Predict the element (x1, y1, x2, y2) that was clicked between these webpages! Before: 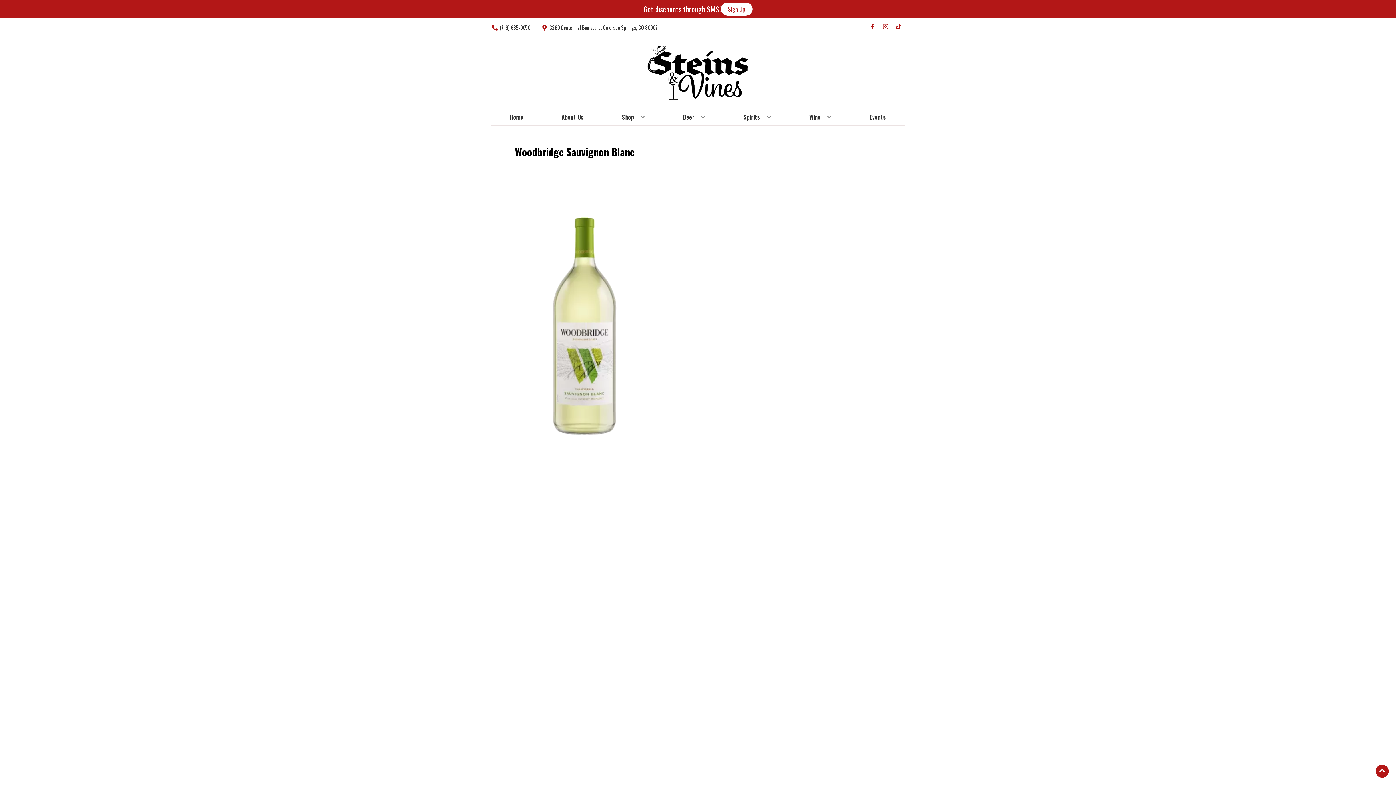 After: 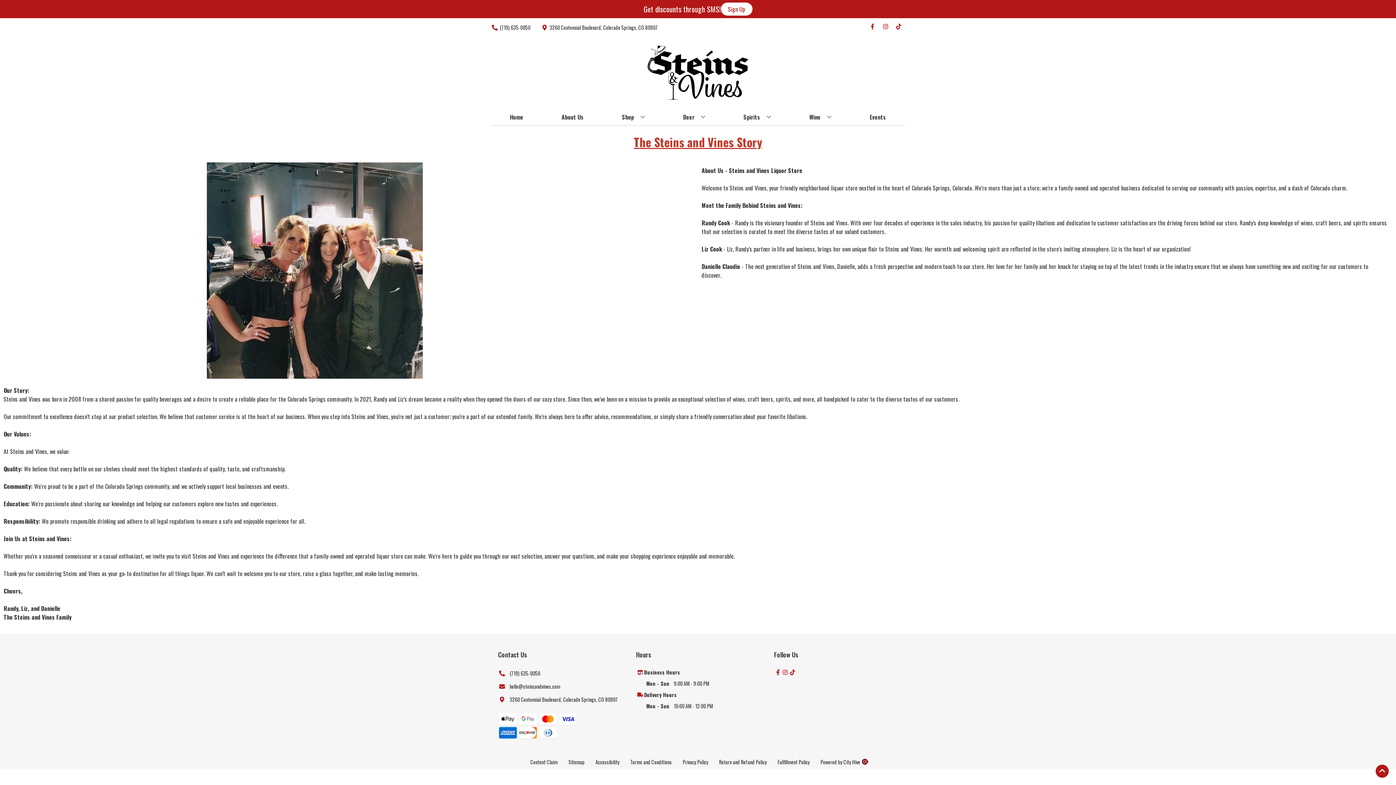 Action: label: About Us bbox: (558, 109, 586, 125)